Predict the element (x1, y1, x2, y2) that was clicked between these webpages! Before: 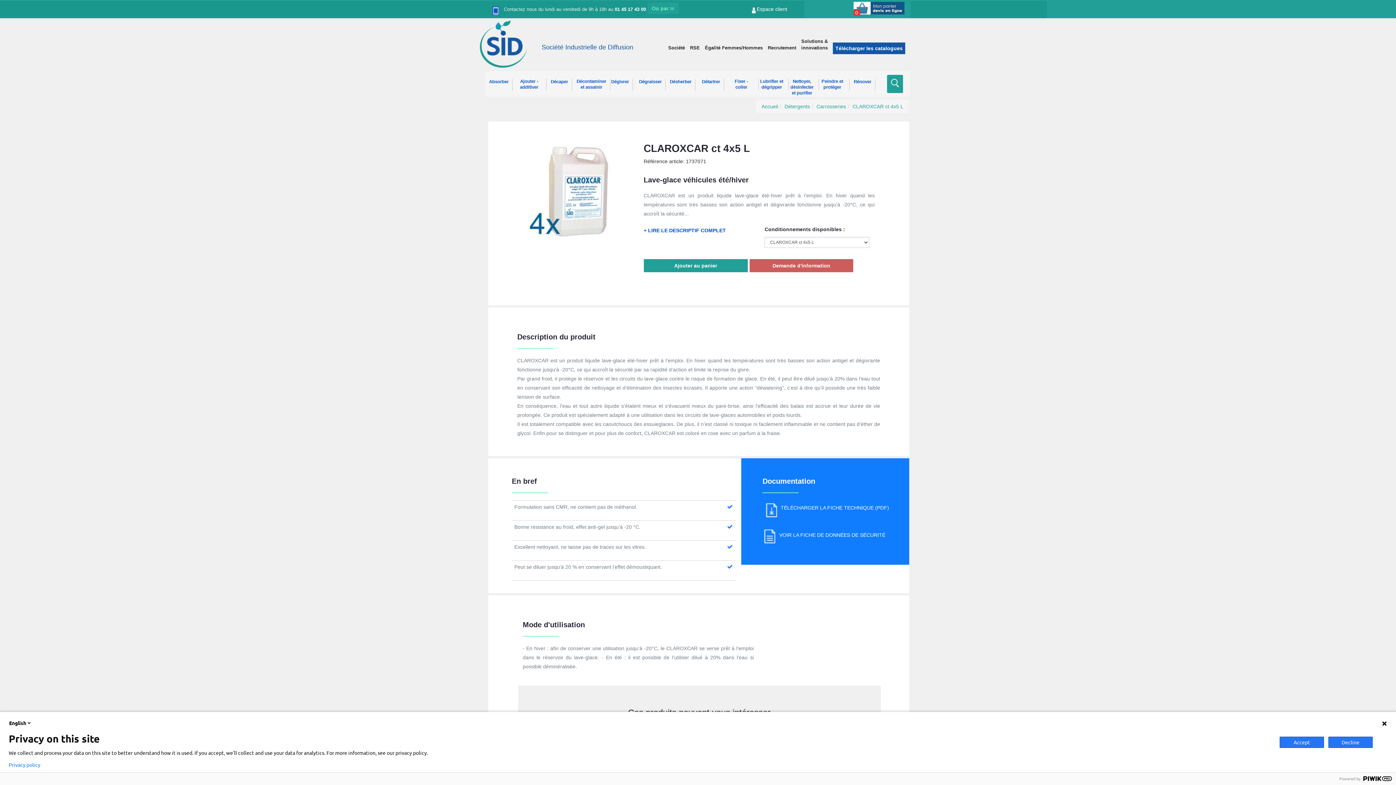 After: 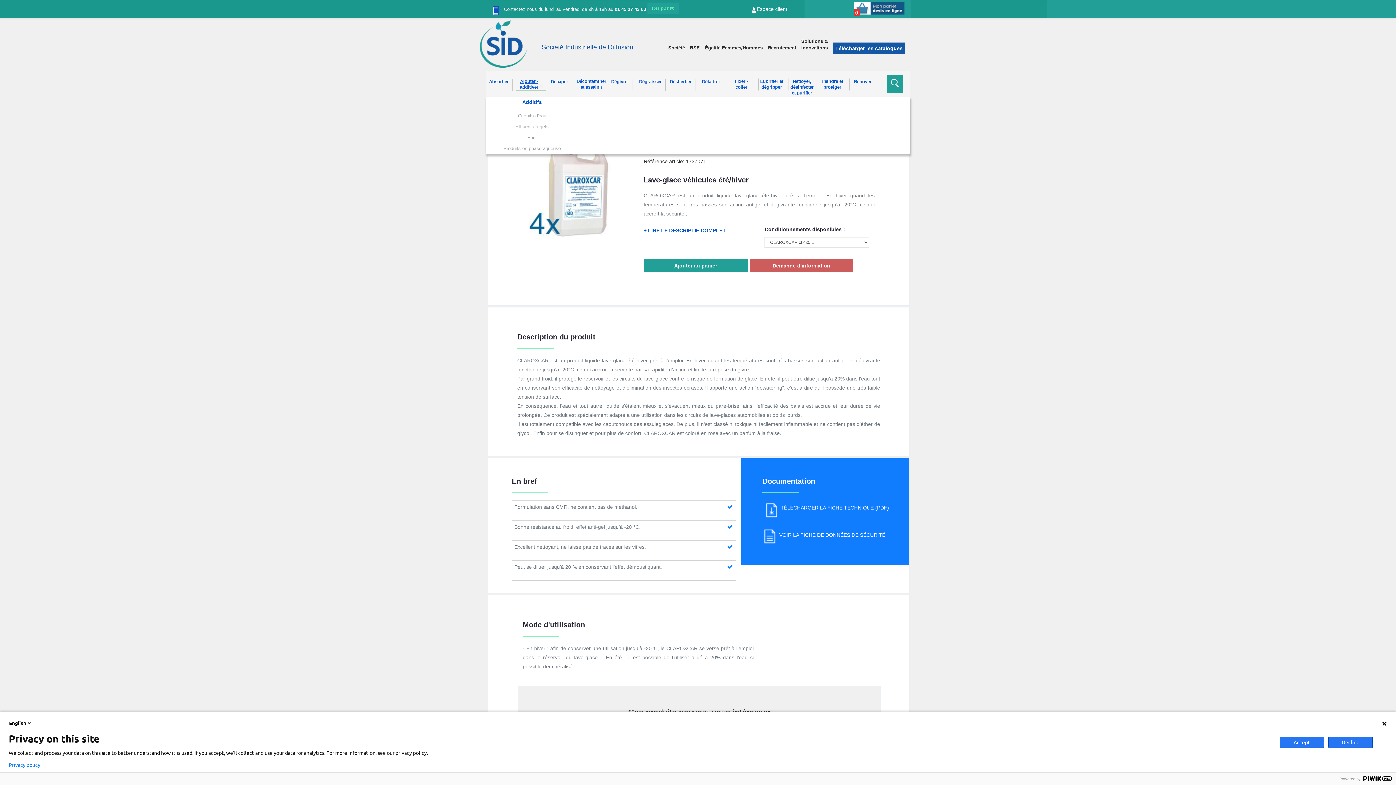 Action: label: Ajouter - additiver bbox: (516, 78, 546, 90)